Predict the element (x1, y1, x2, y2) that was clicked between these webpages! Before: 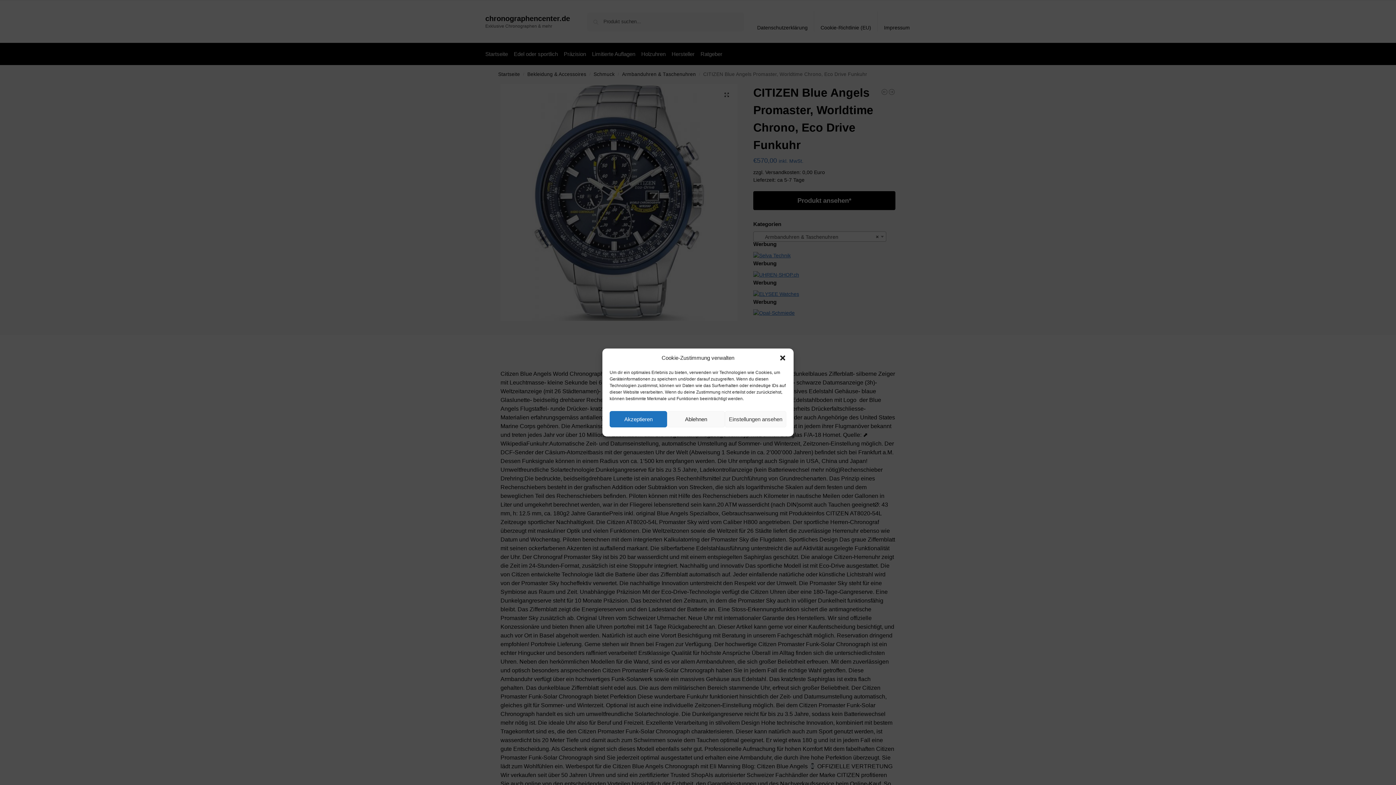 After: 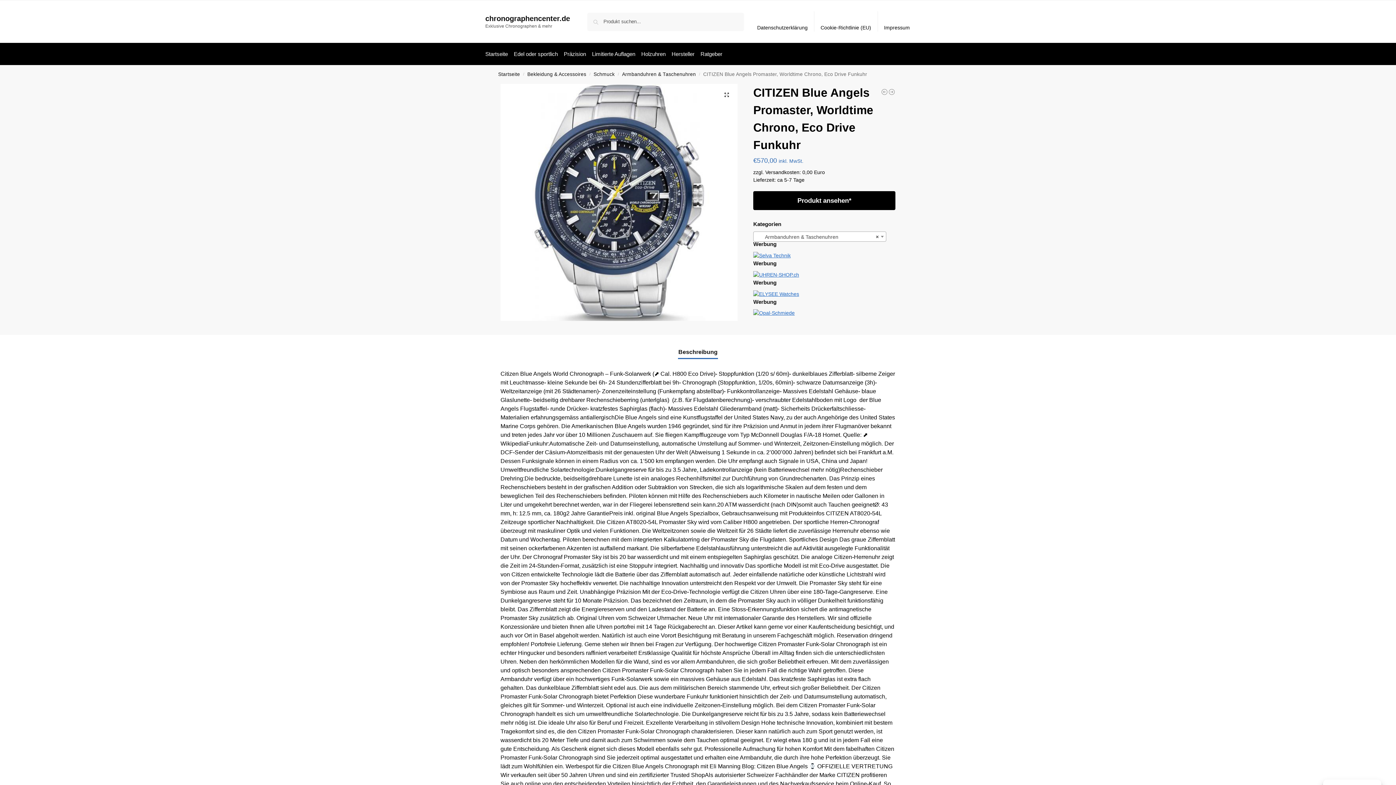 Action: label: Akzeptieren bbox: (609, 411, 667, 427)